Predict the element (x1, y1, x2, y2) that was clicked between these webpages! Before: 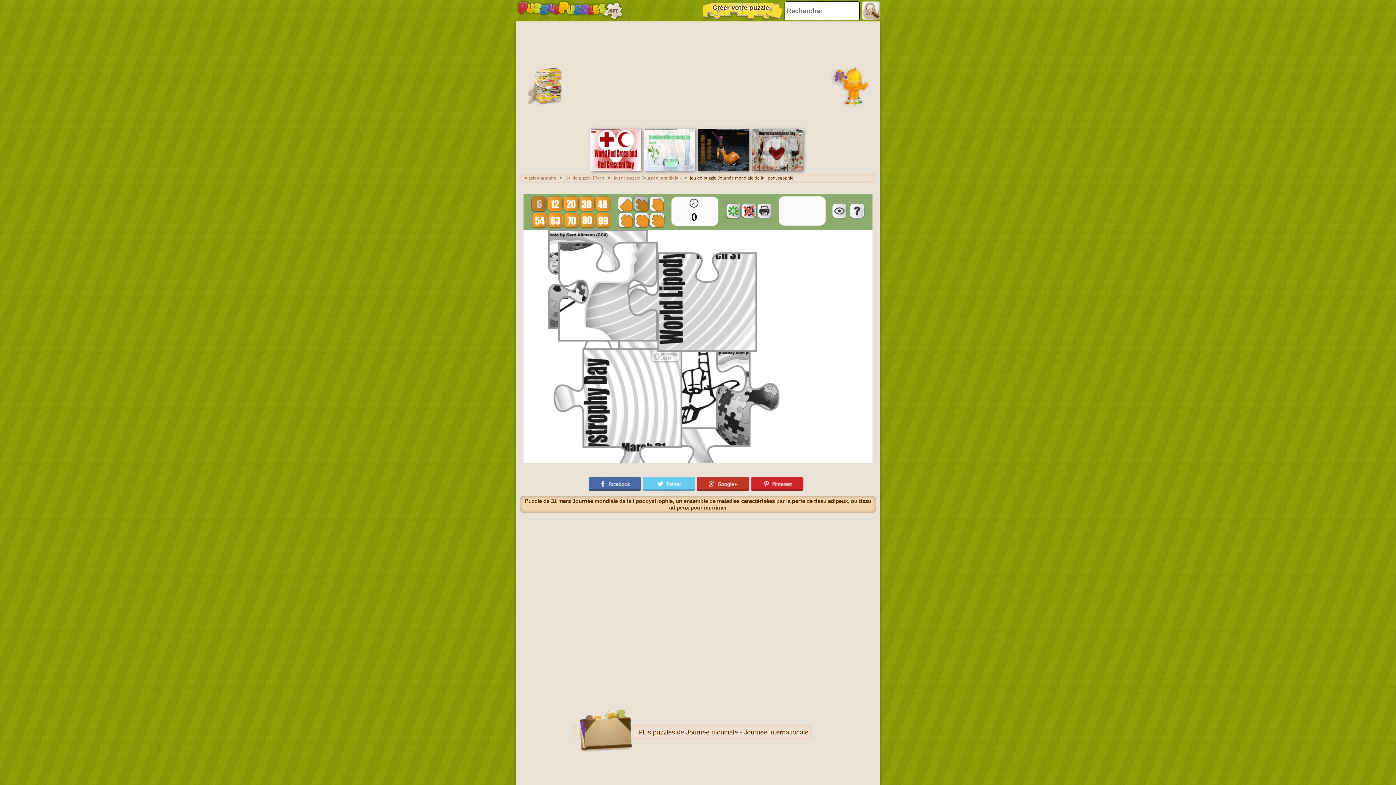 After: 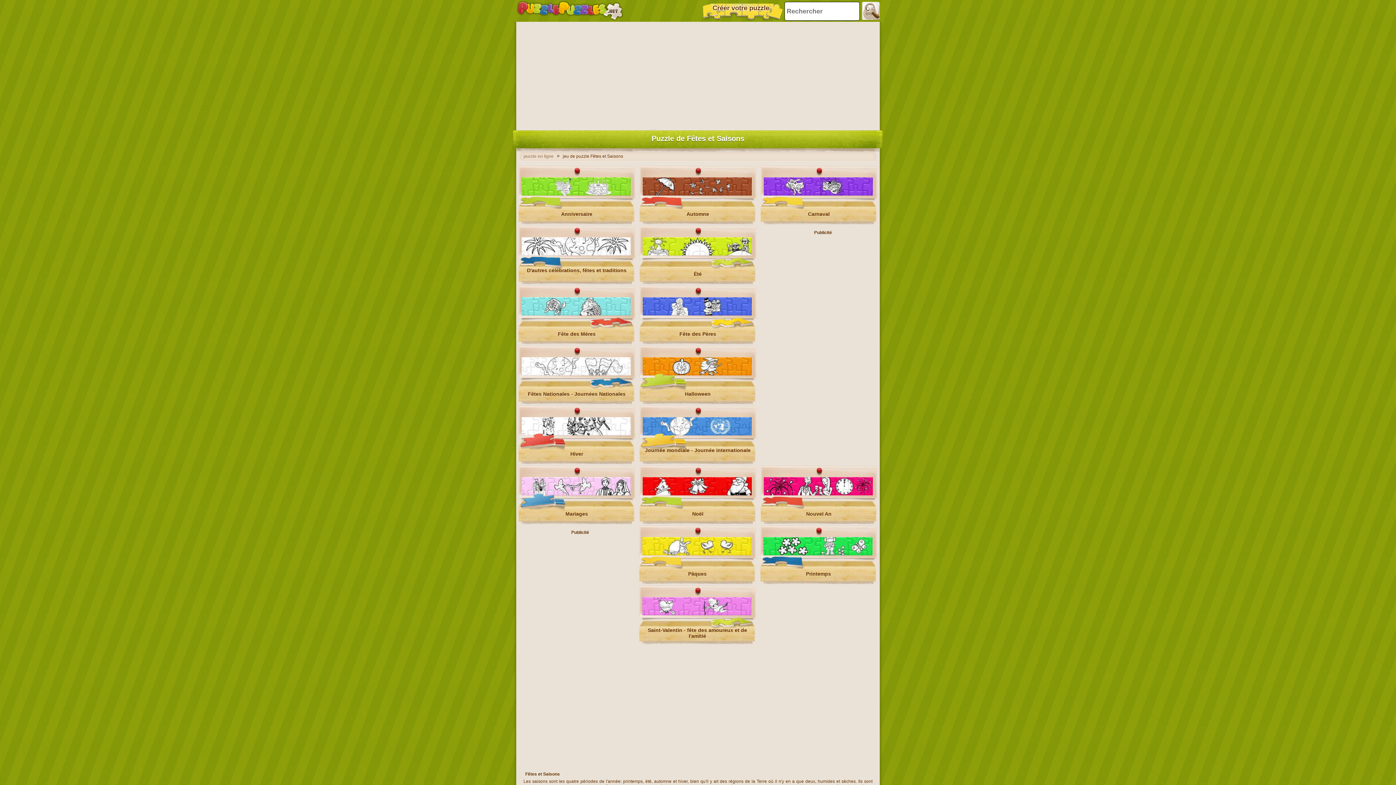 Action: bbox: (565, 175, 612, 180) label: jeu de puzzle Fêtes